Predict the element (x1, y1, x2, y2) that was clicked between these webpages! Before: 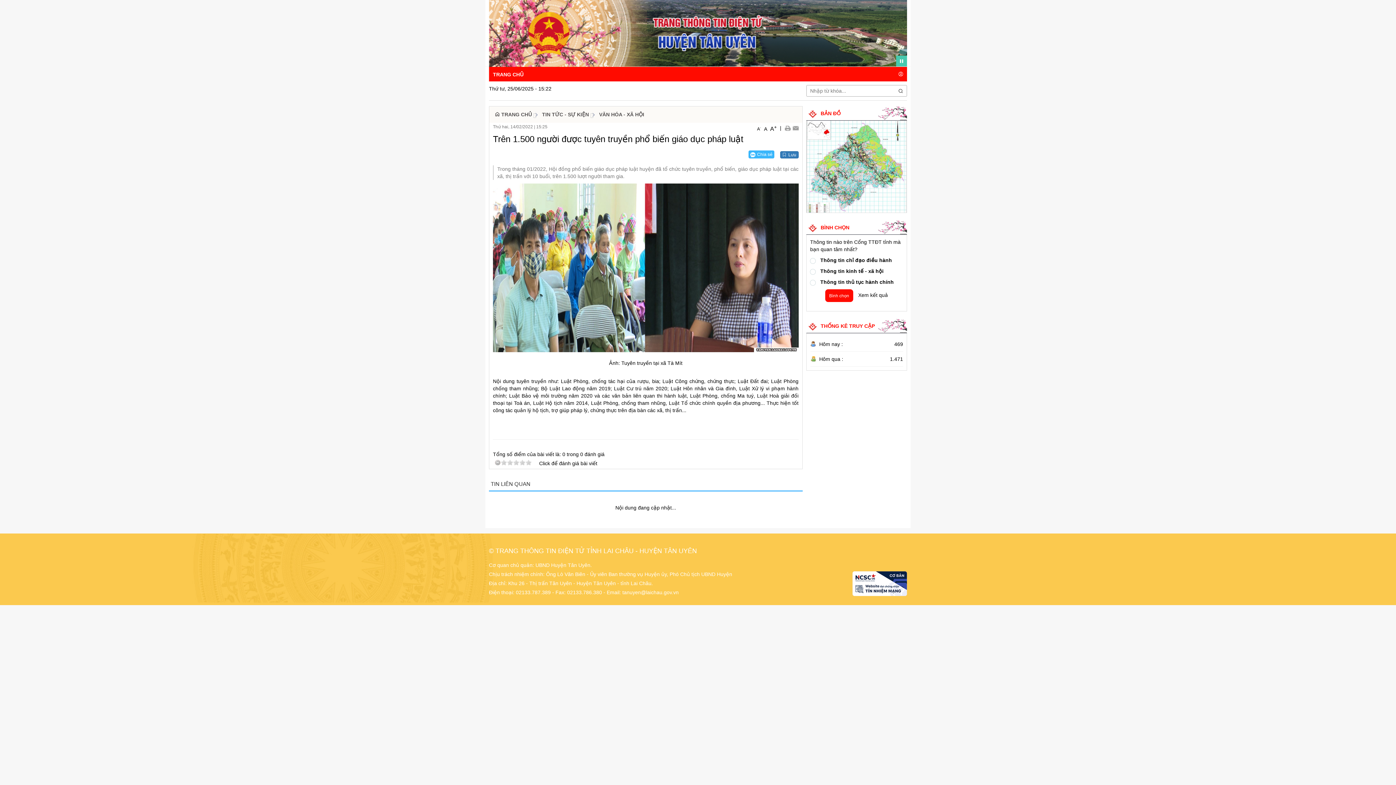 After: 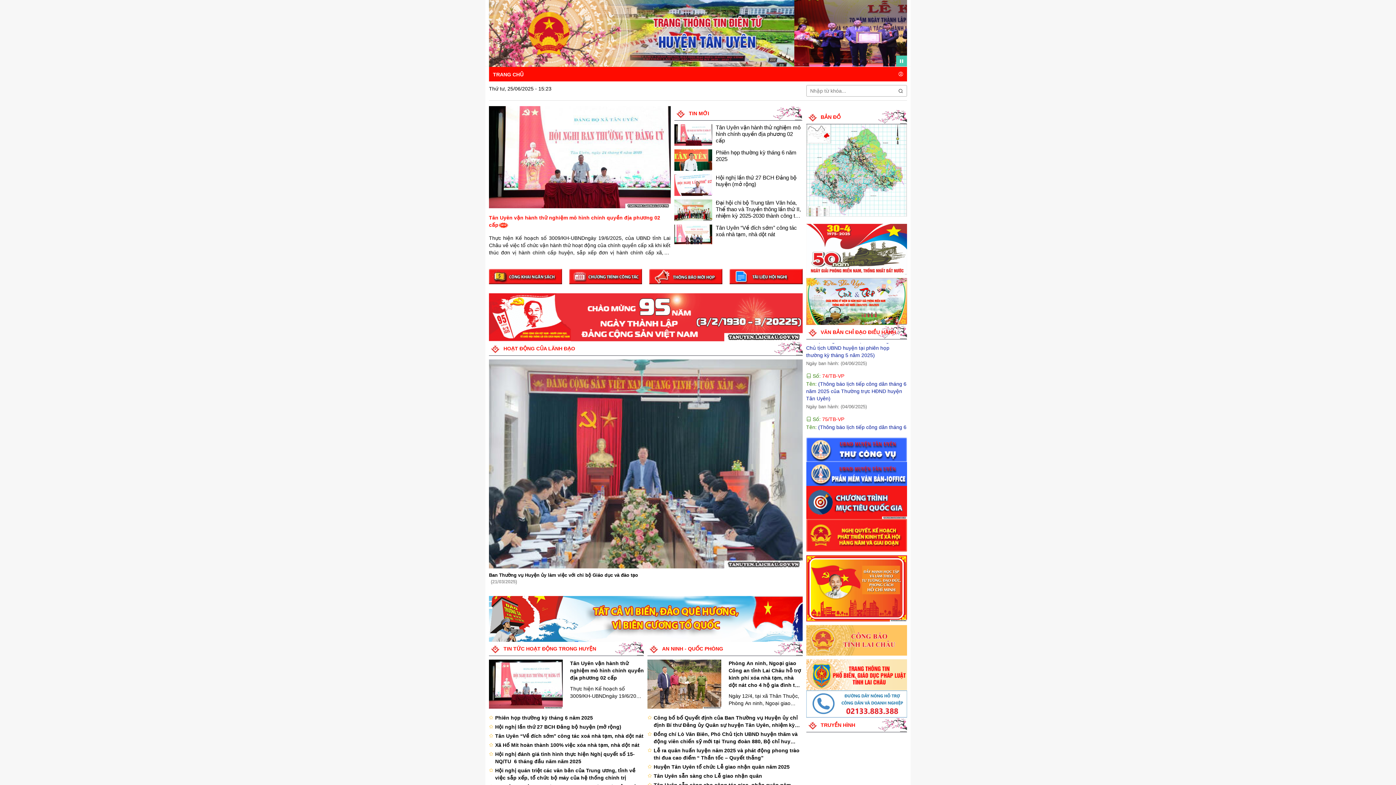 Action: bbox: (489, 67, 527, 80) label: TRANG CHỦ